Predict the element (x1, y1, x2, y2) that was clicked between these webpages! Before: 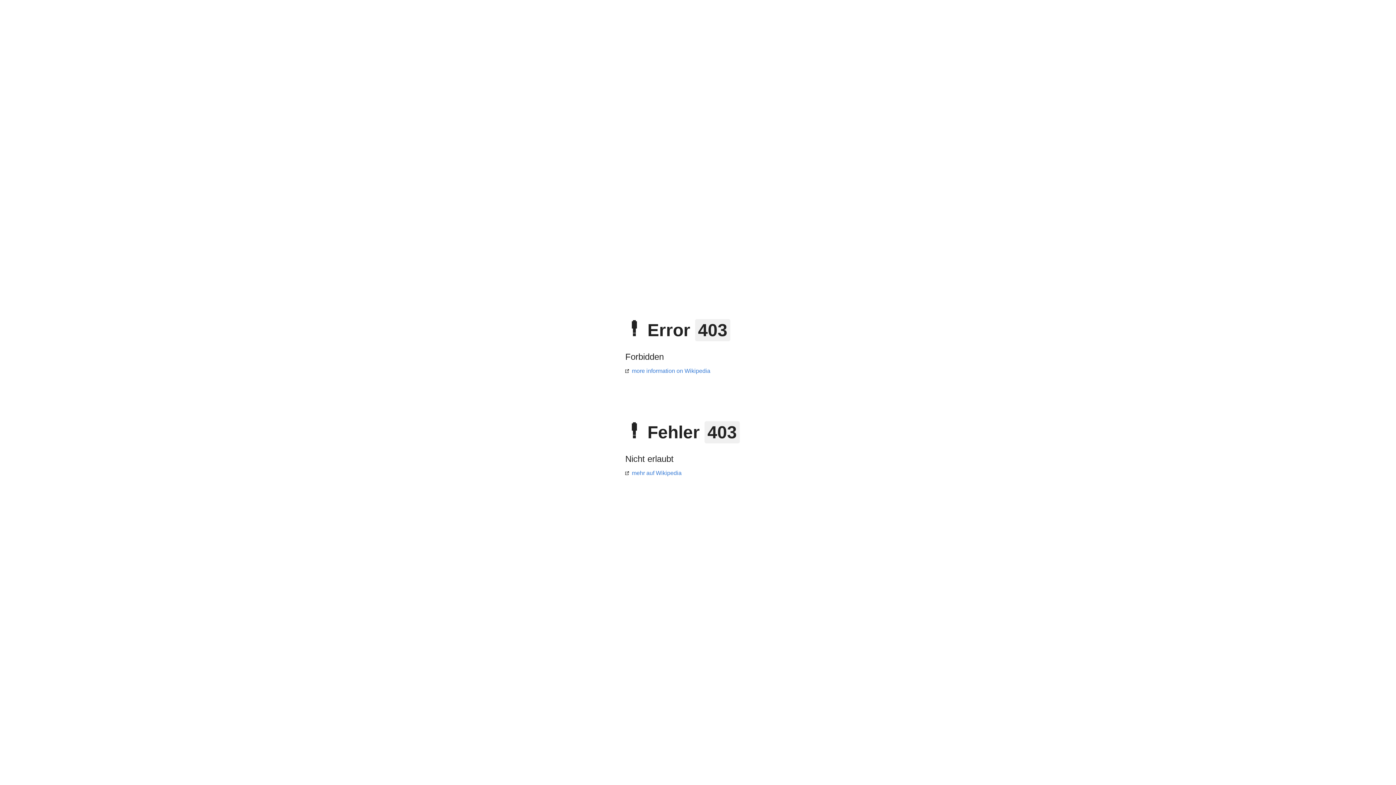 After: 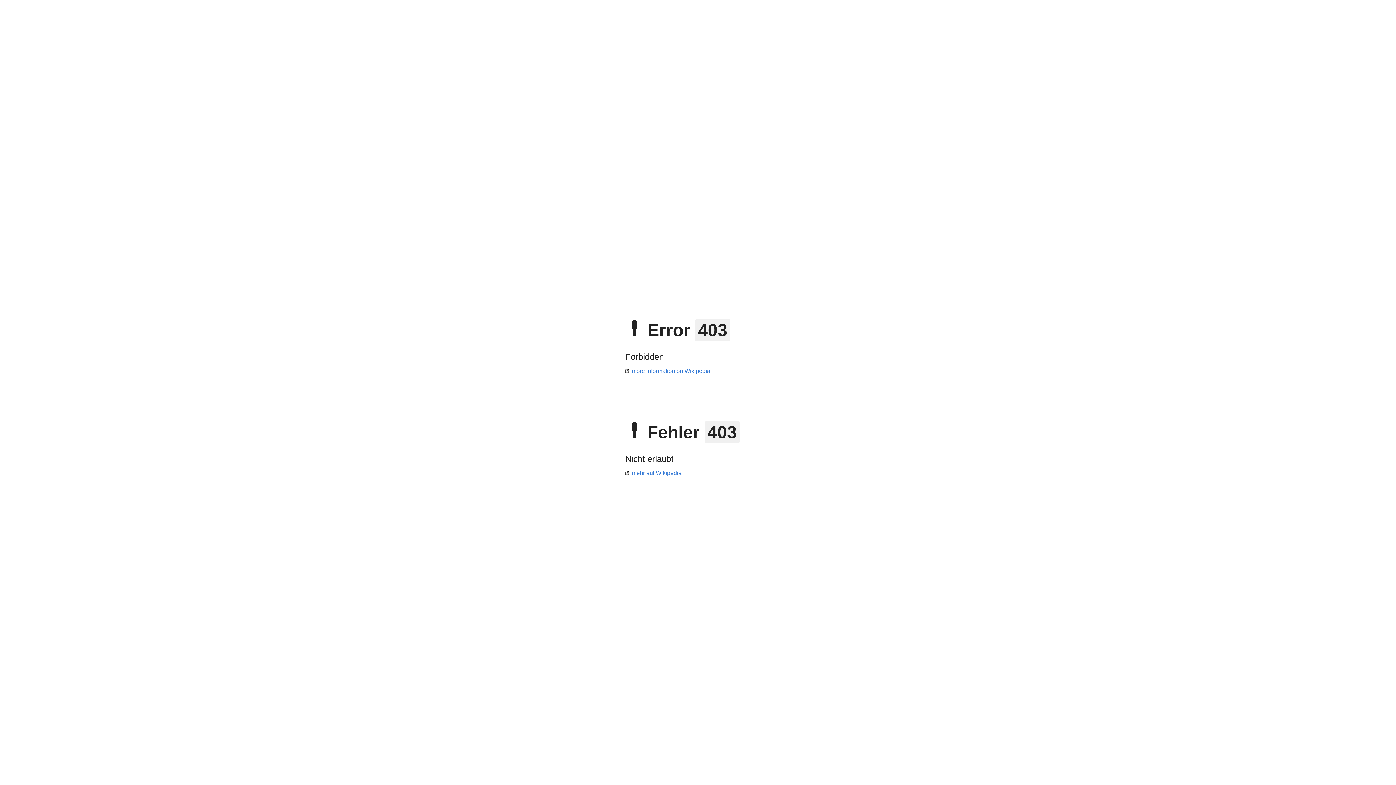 Action: label: mehr auf Wikipedia bbox: (625, 470, 681, 476)